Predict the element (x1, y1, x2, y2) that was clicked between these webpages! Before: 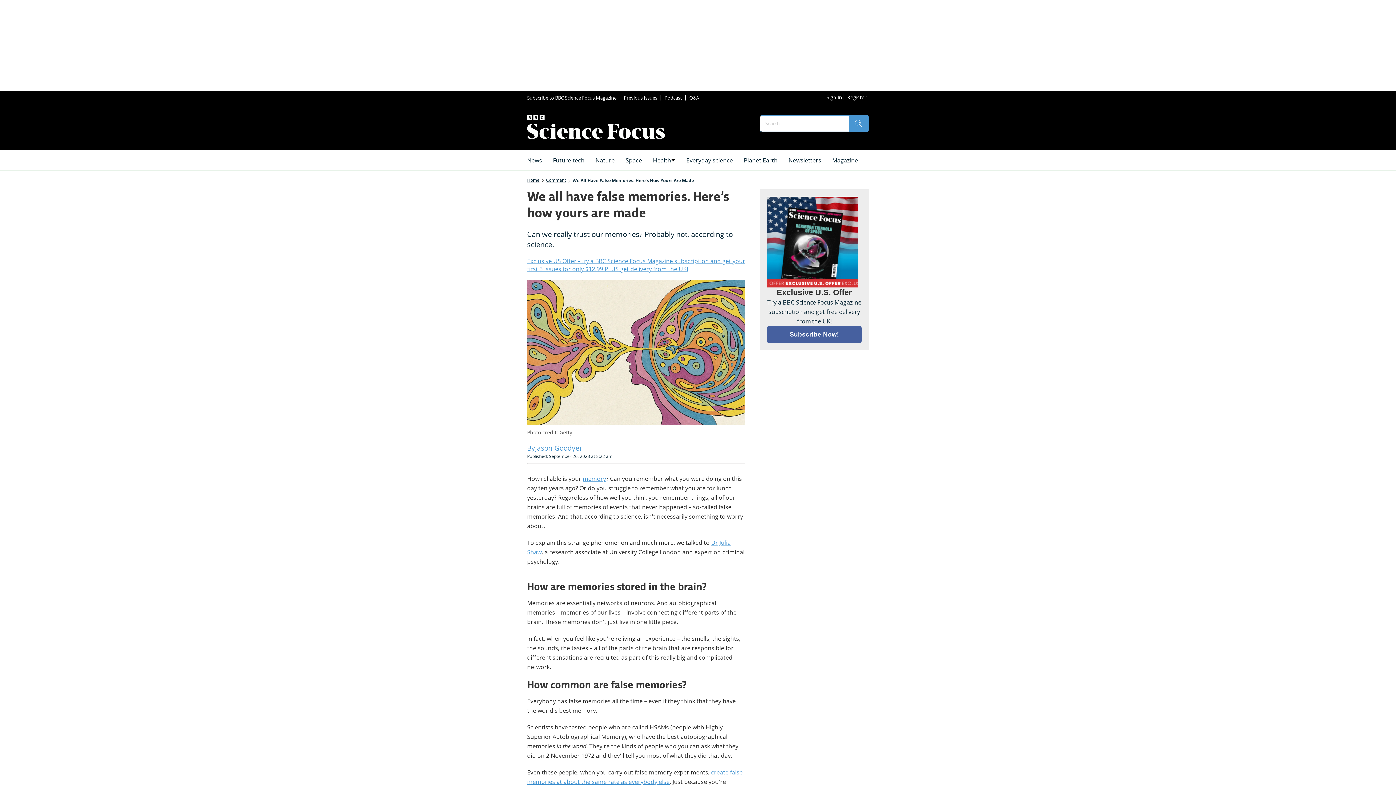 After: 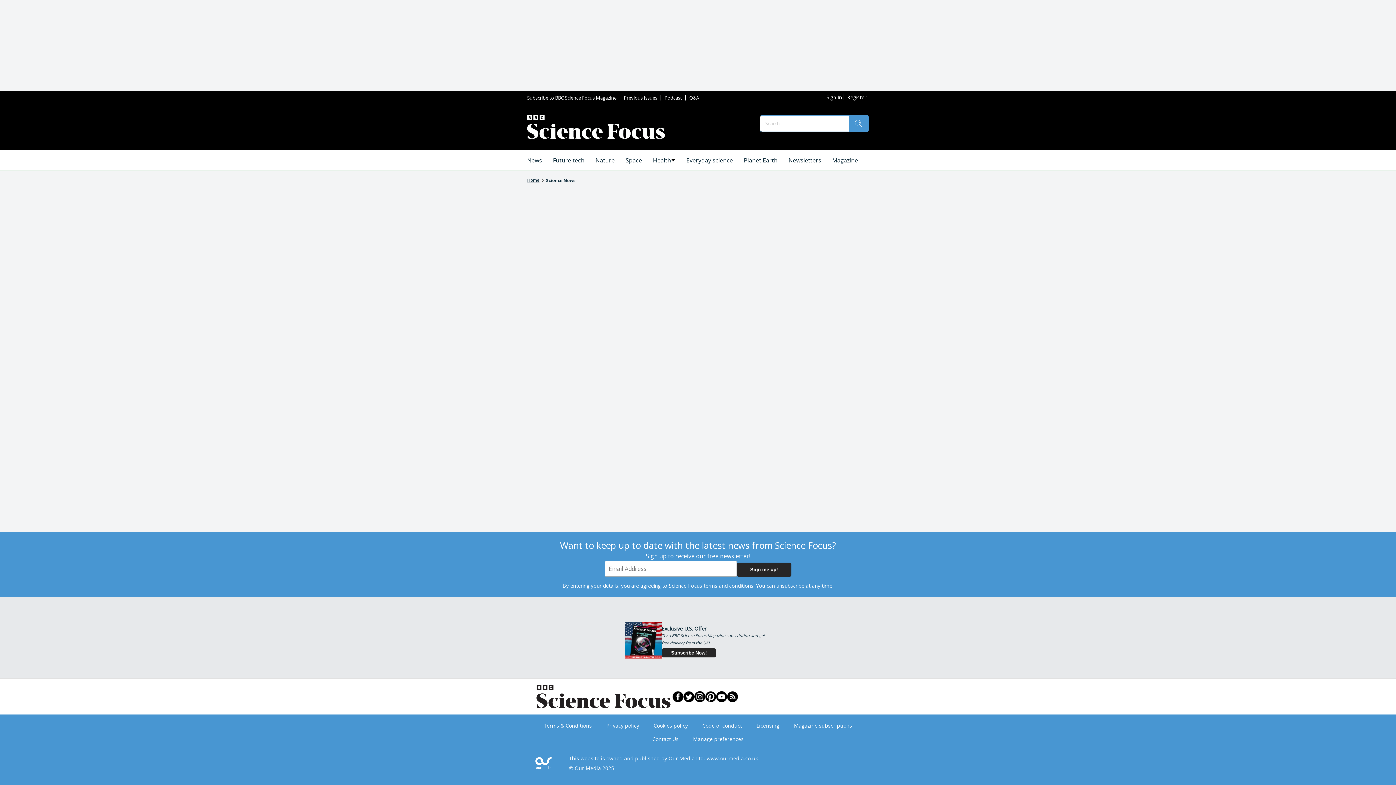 Action: label: News bbox: (527, 155, 542, 165)